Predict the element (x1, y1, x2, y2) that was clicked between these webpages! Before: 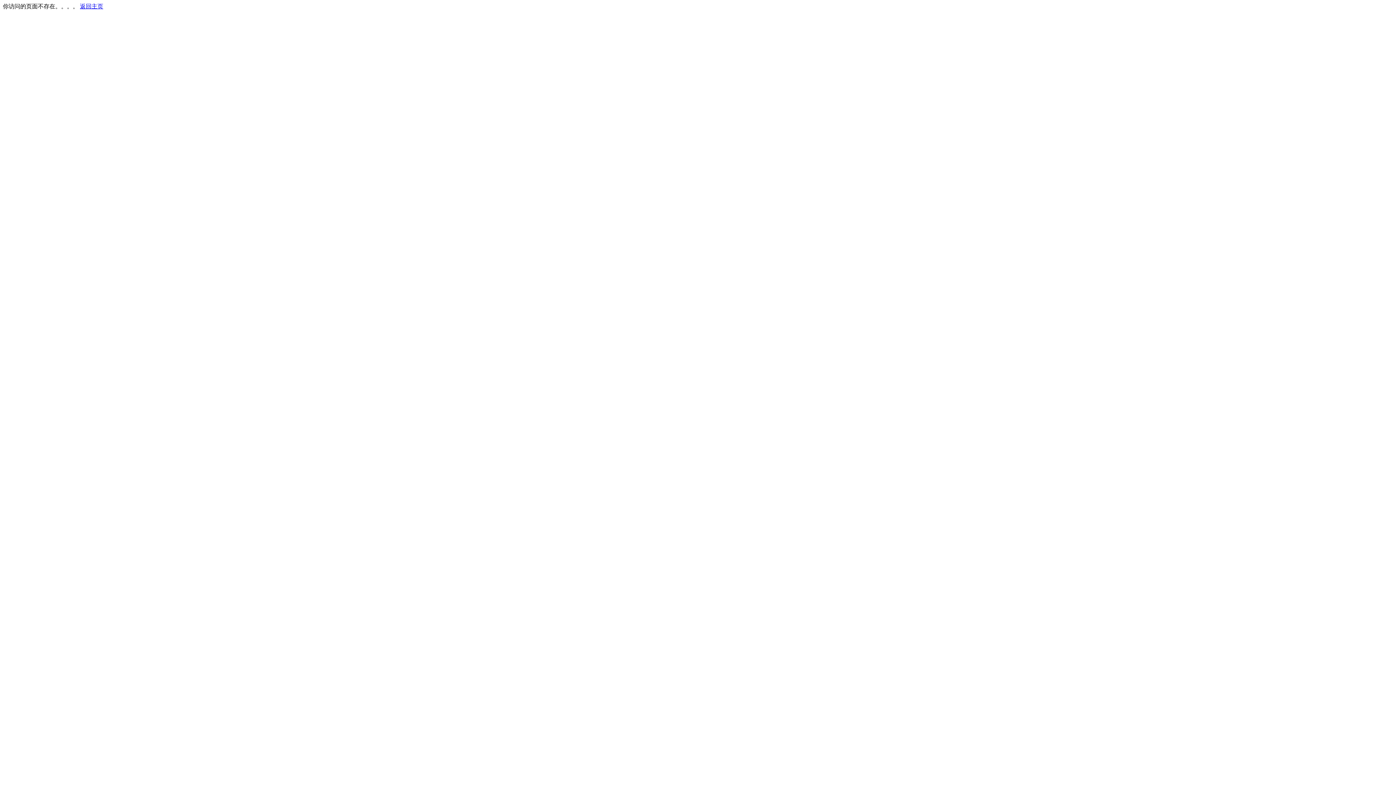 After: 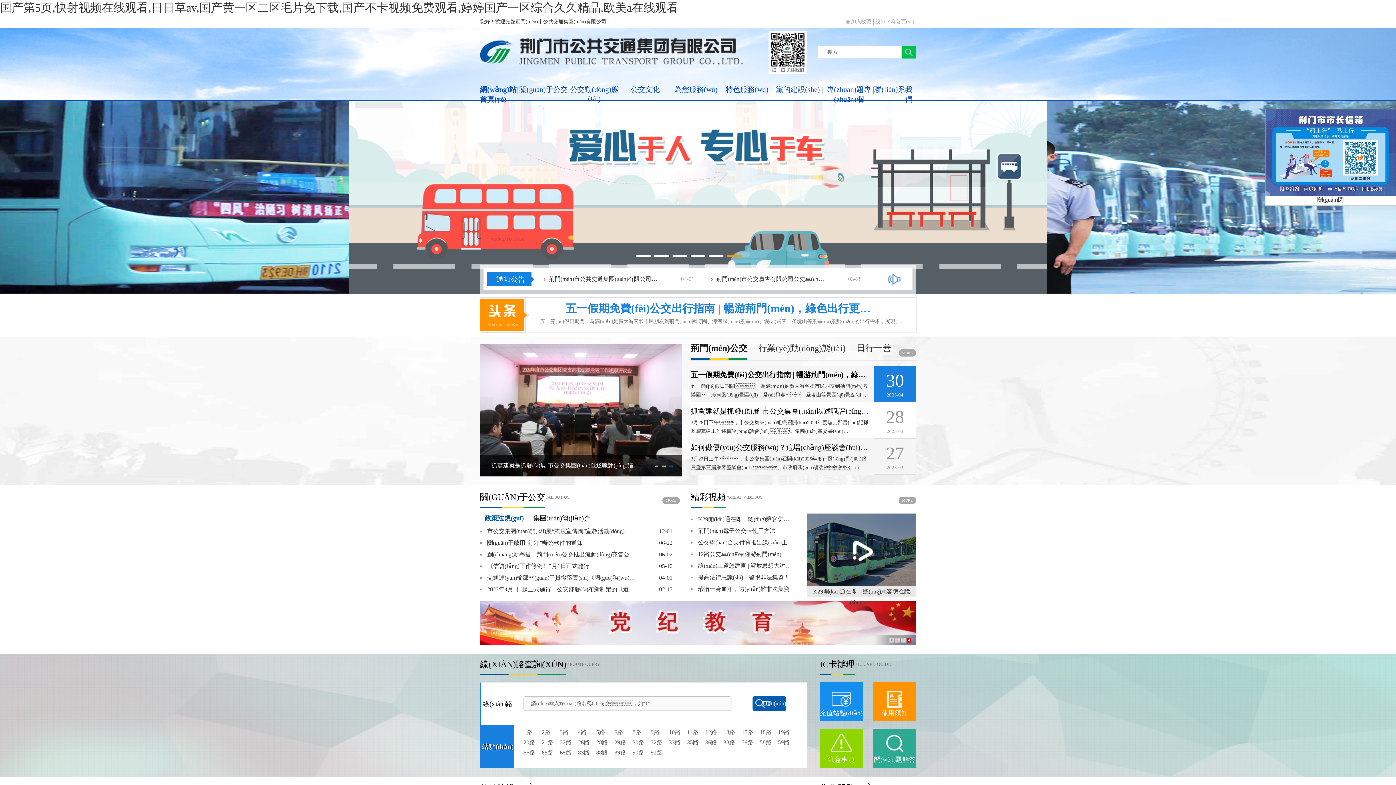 Action: bbox: (80, 3, 103, 9) label: 返回主页